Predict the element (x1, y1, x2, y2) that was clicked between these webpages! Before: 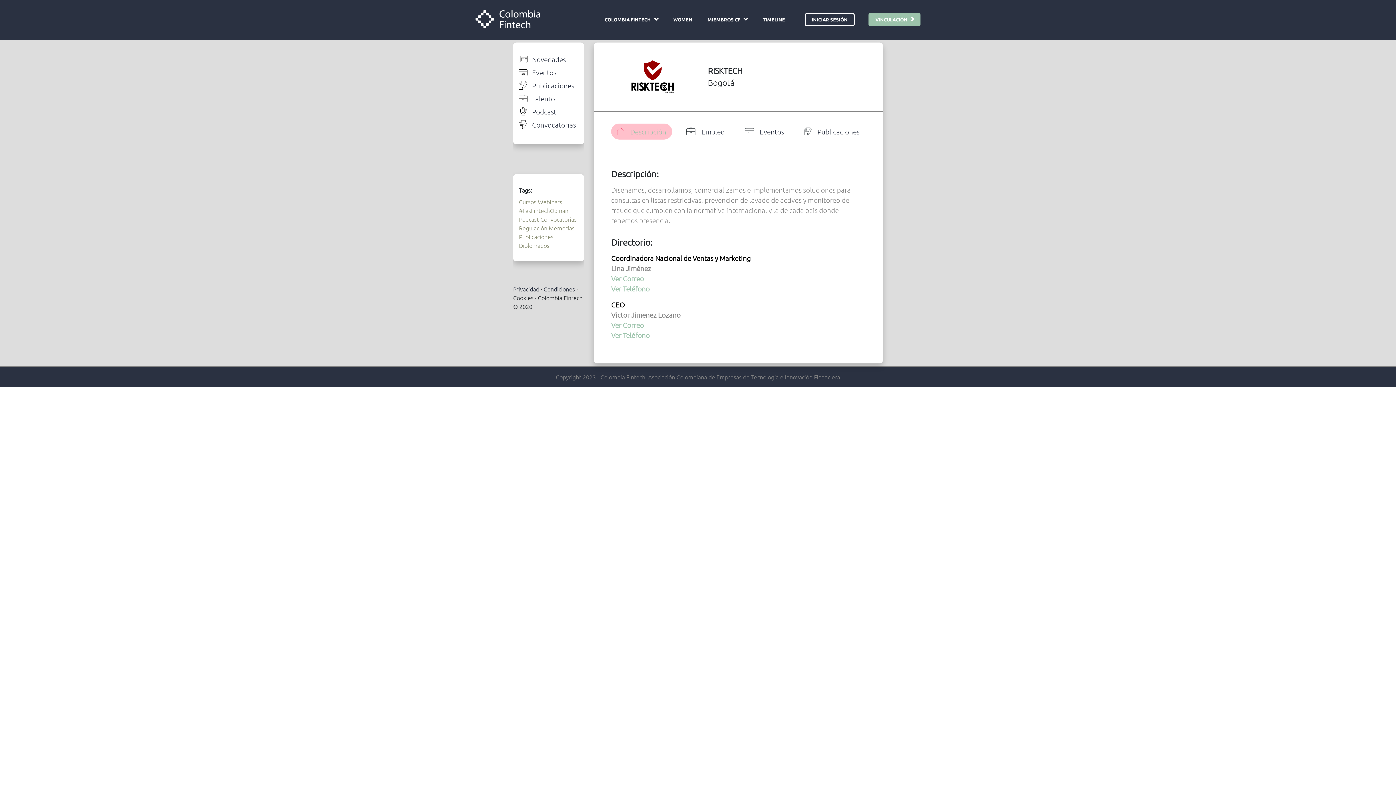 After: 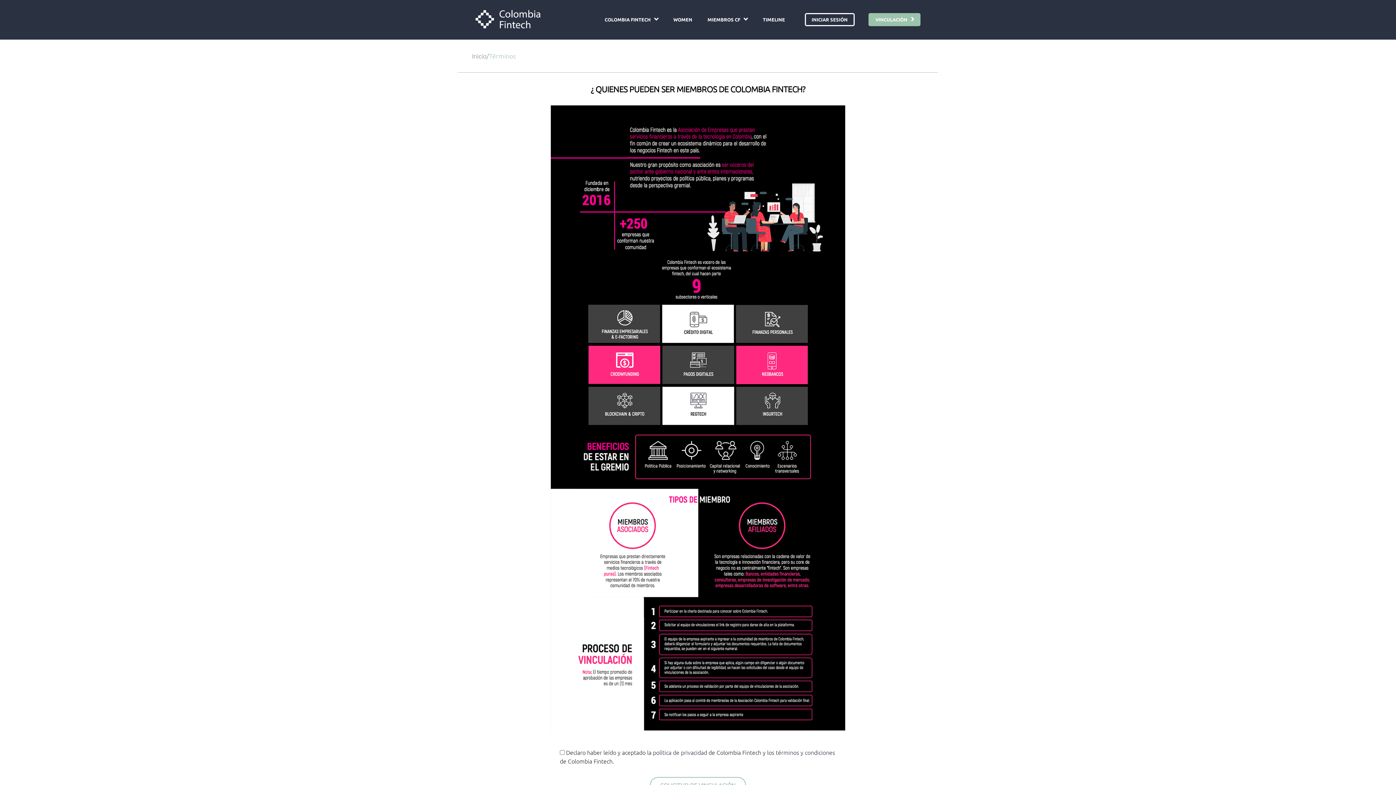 Action: label: Ver Correo bbox: (611, 273, 865, 283)